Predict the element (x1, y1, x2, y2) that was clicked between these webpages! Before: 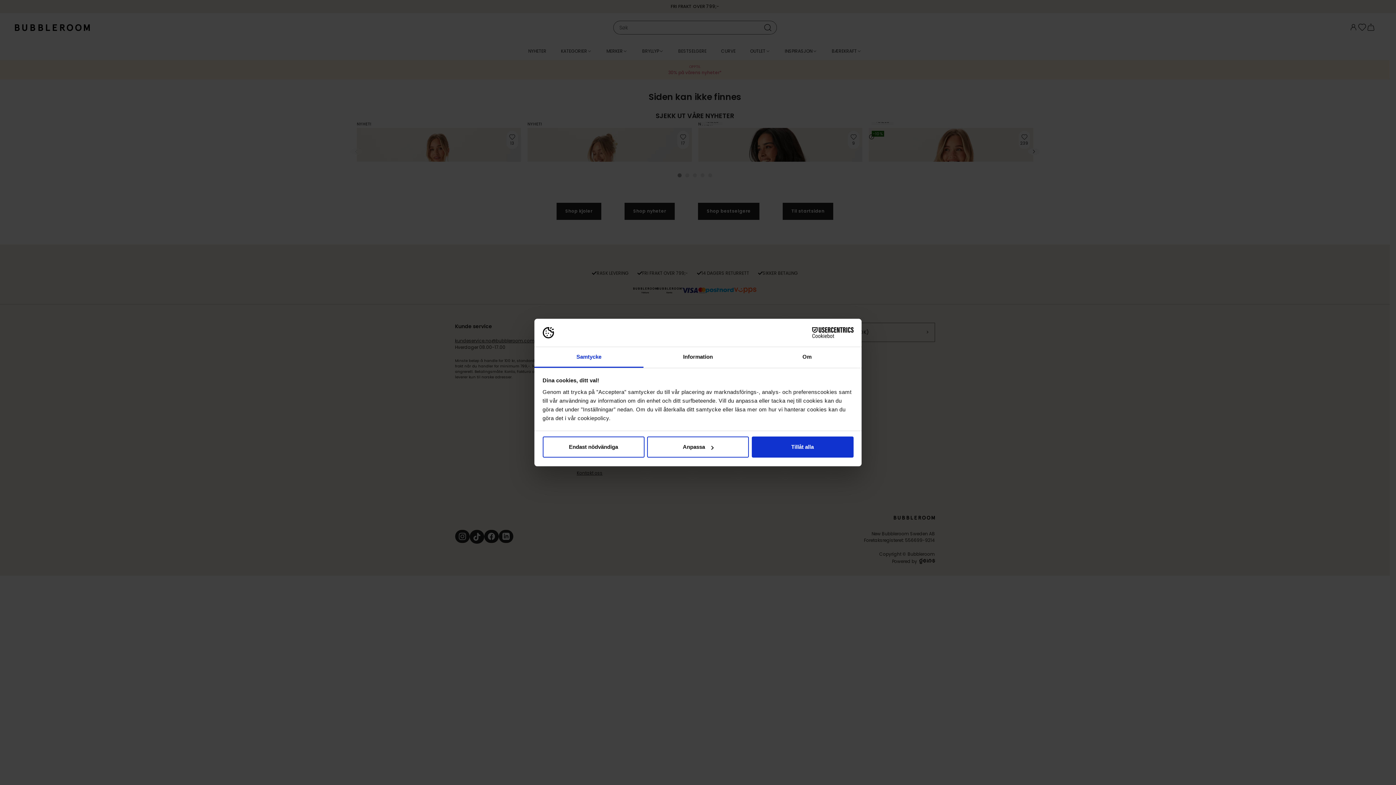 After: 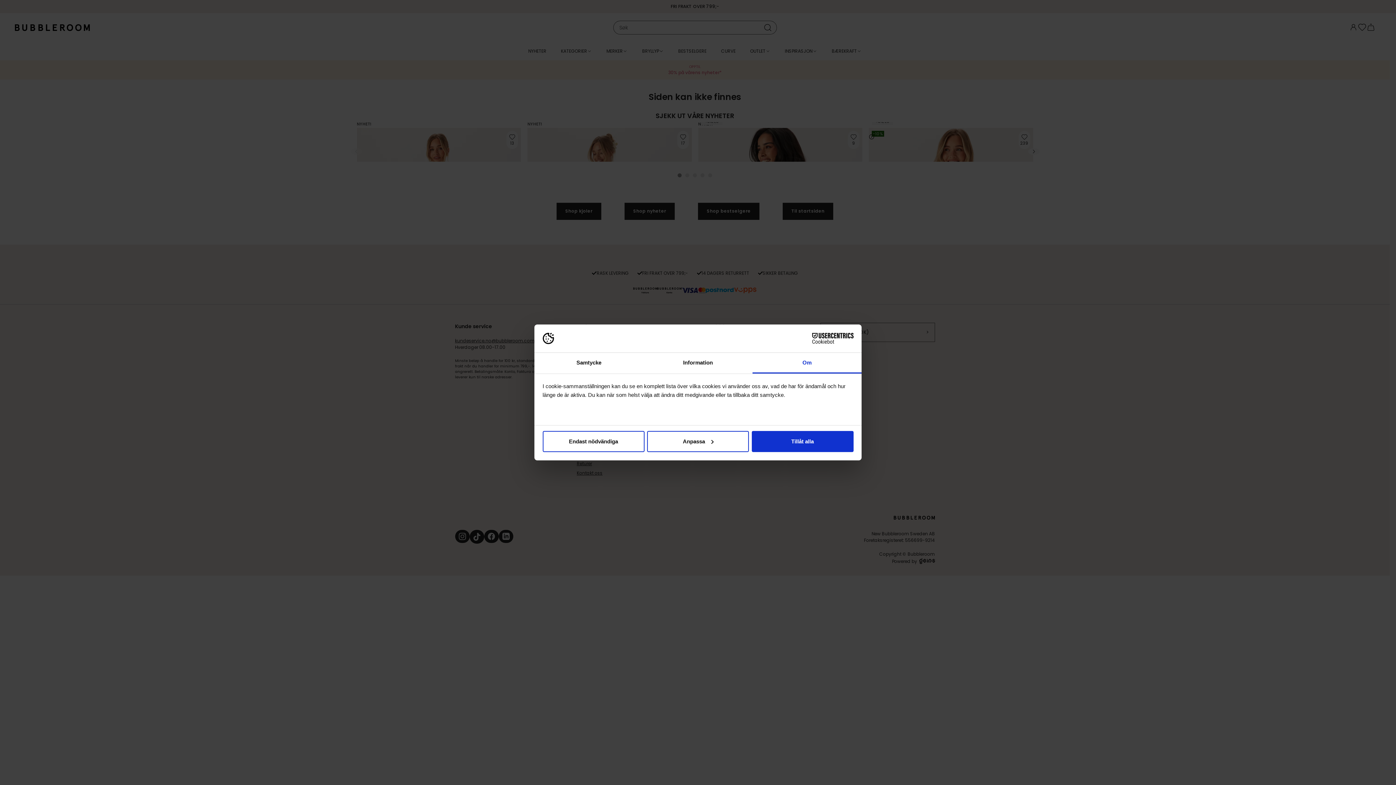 Action: label: Om bbox: (752, 347, 861, 367)